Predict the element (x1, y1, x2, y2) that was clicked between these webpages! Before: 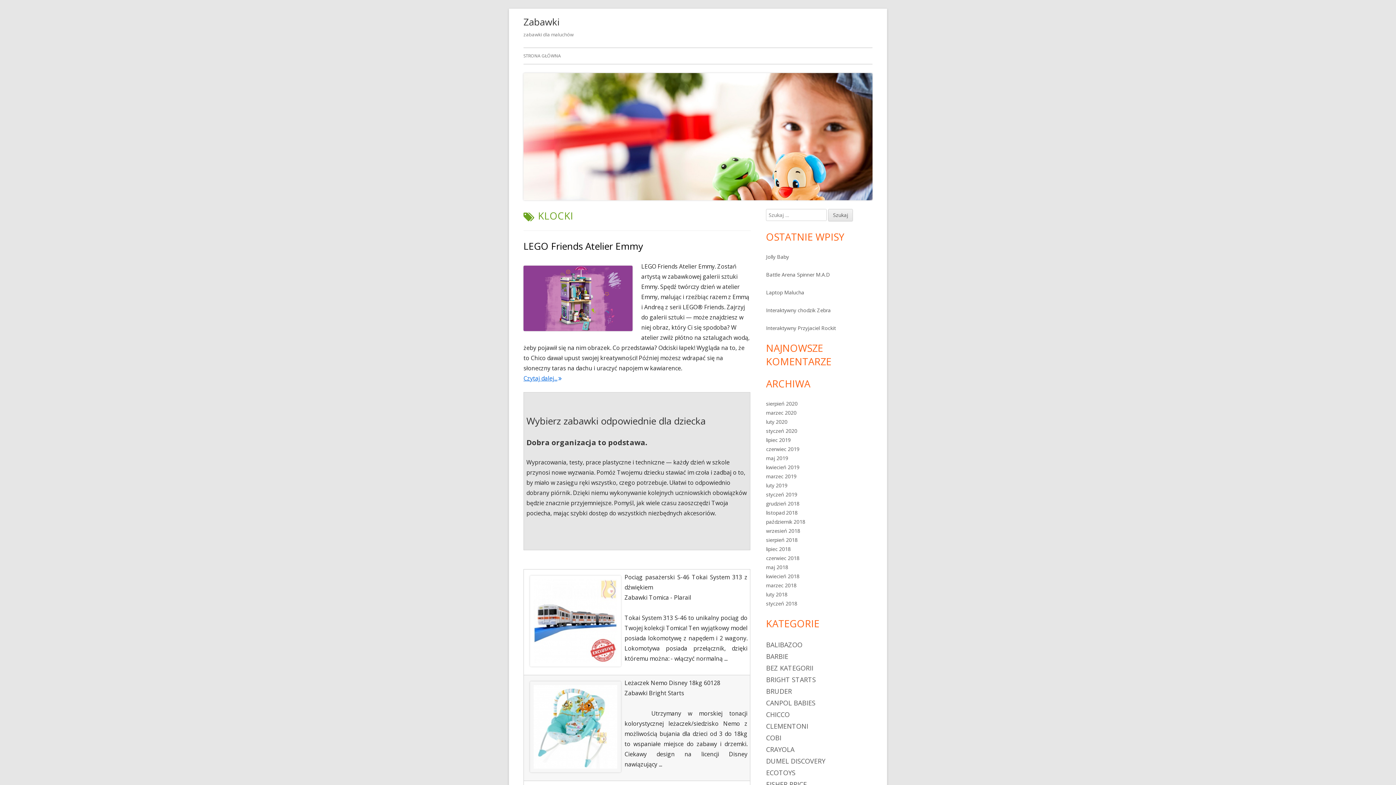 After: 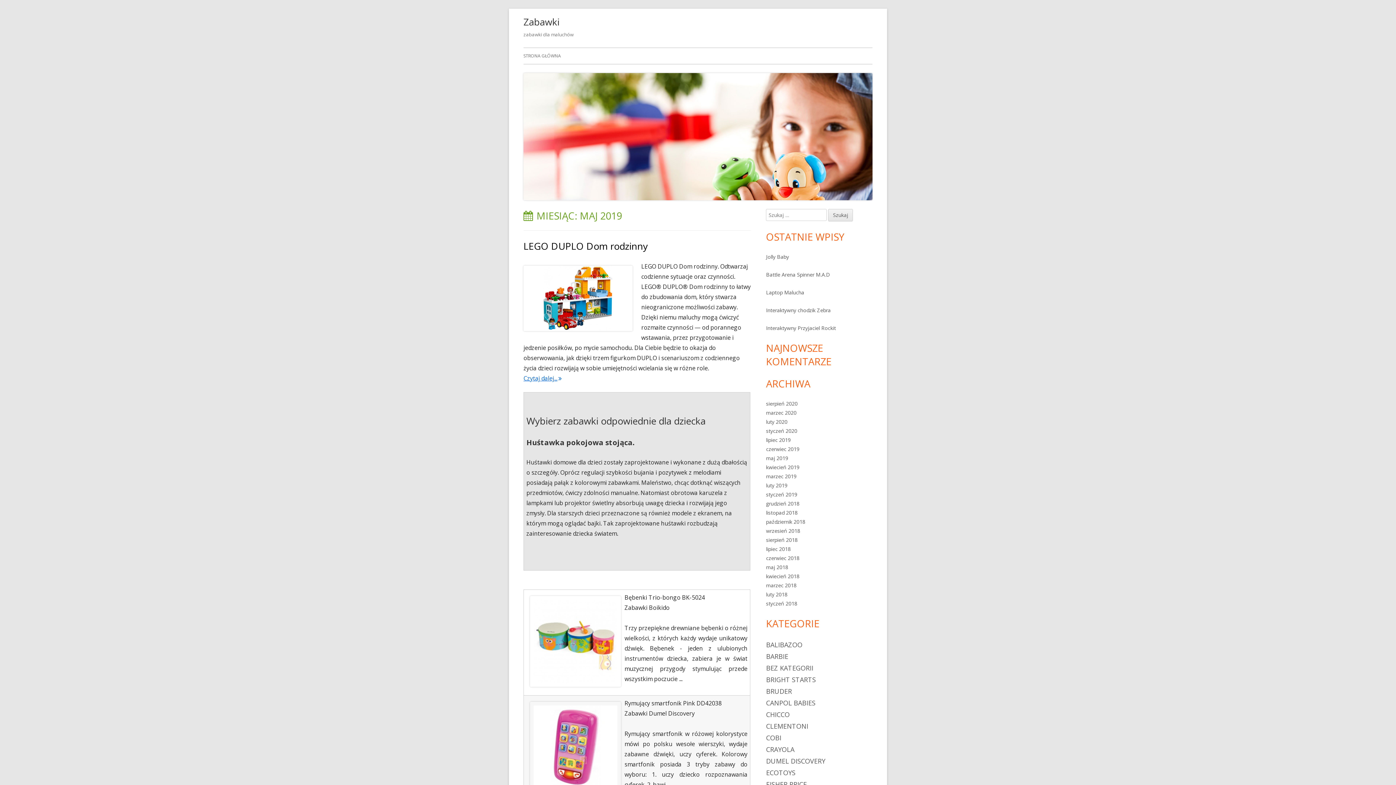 Action: label: maj 2019 bbox: (766, 454, 788, 461)